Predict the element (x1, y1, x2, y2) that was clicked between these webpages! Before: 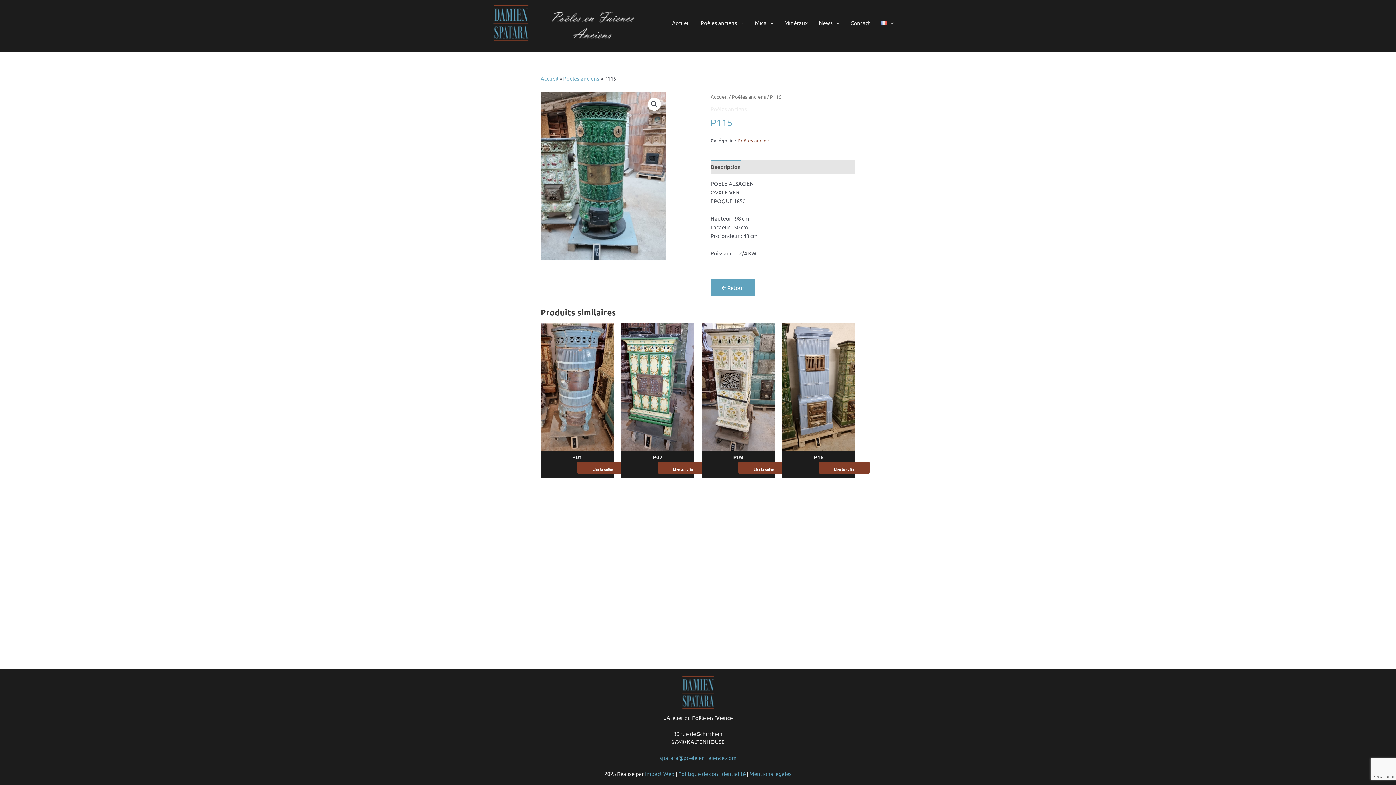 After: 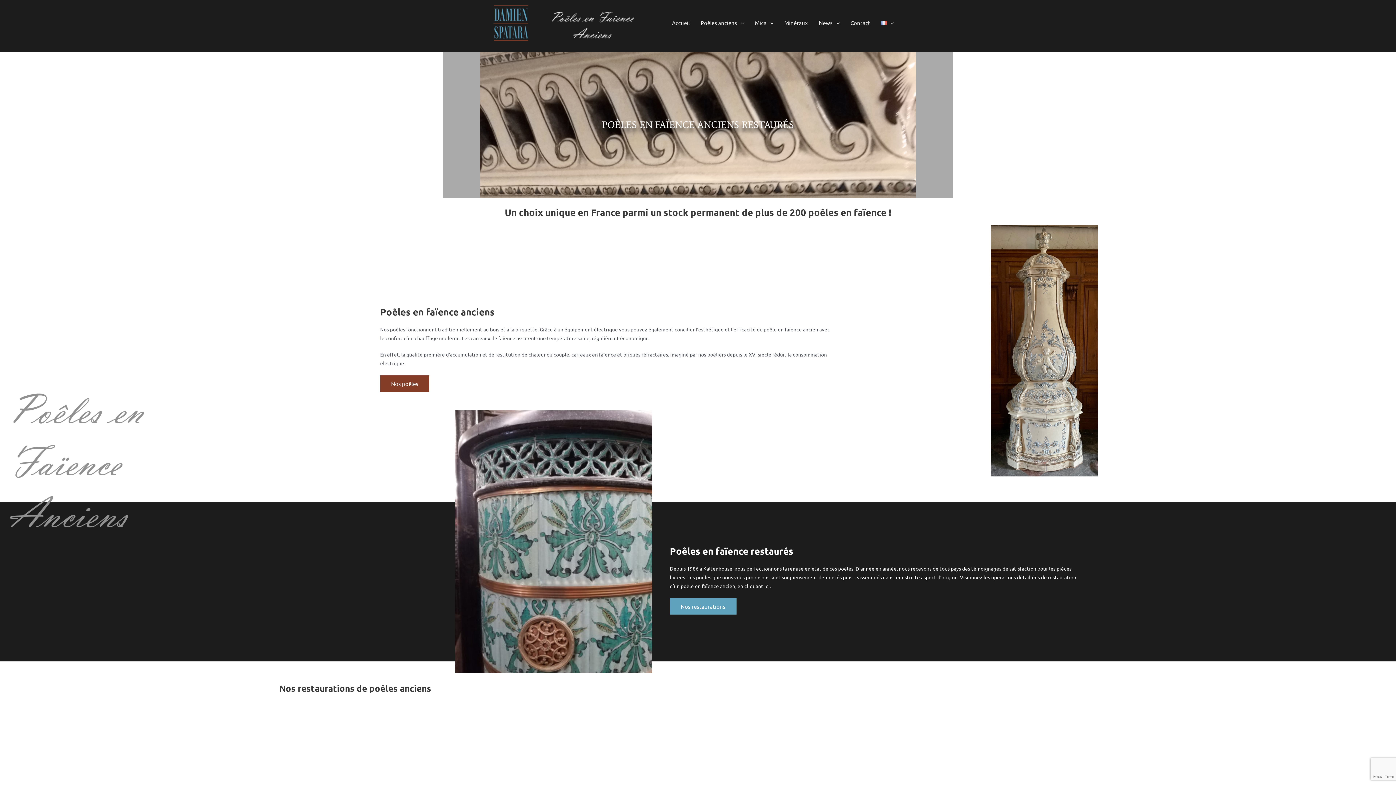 Action: label: Accueil bbox: (710, 93, 727, 100)